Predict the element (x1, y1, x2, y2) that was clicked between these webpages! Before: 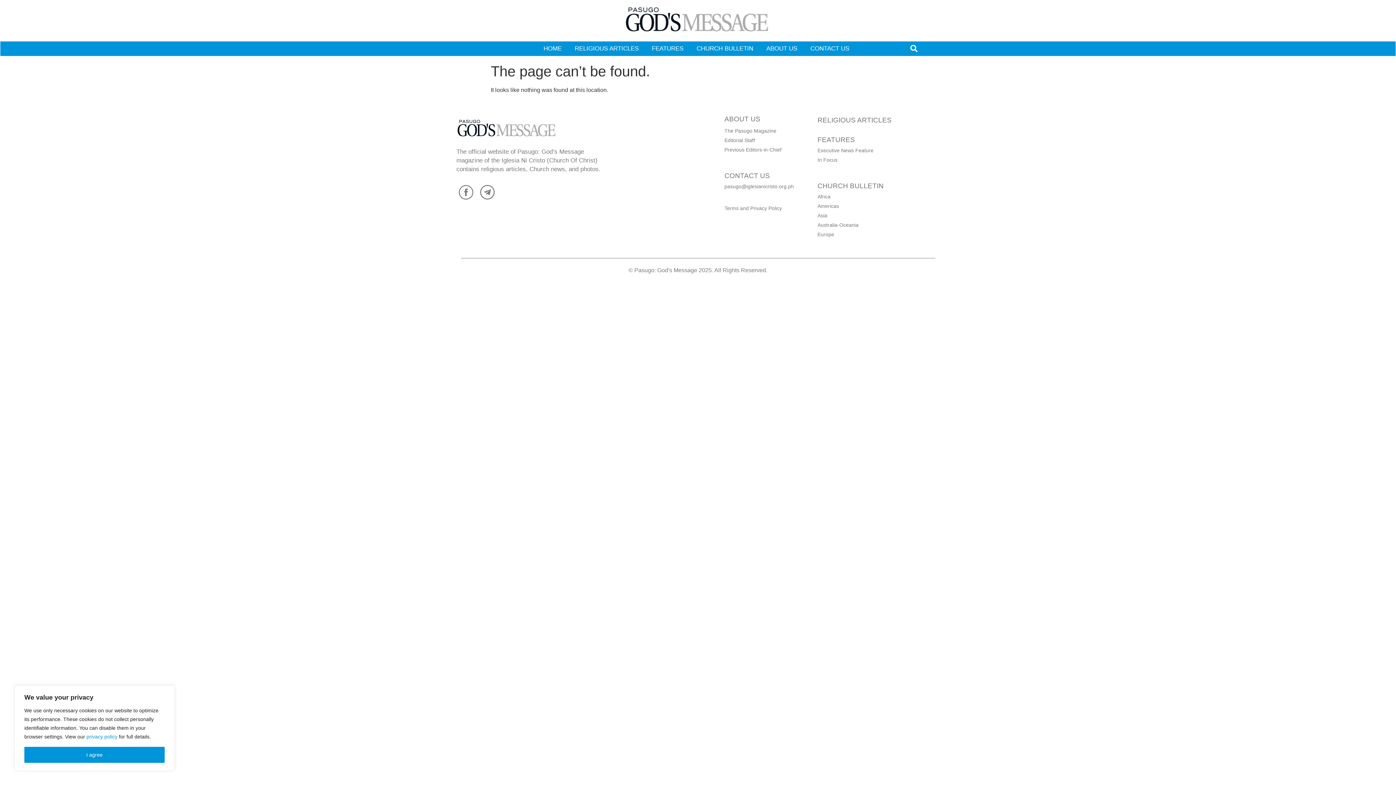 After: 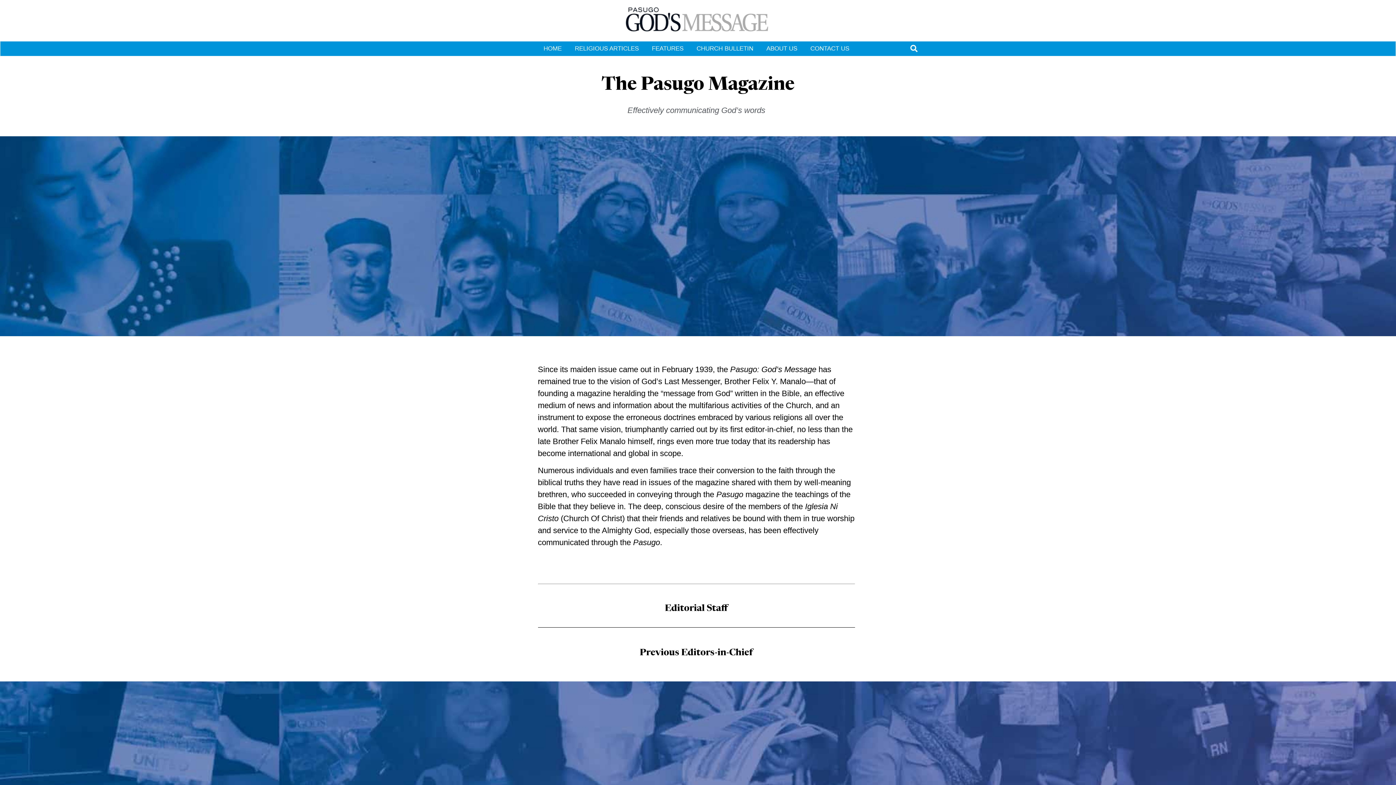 Action: label: The Pasugo Magazine bbox: (724, 127, 810, 135)